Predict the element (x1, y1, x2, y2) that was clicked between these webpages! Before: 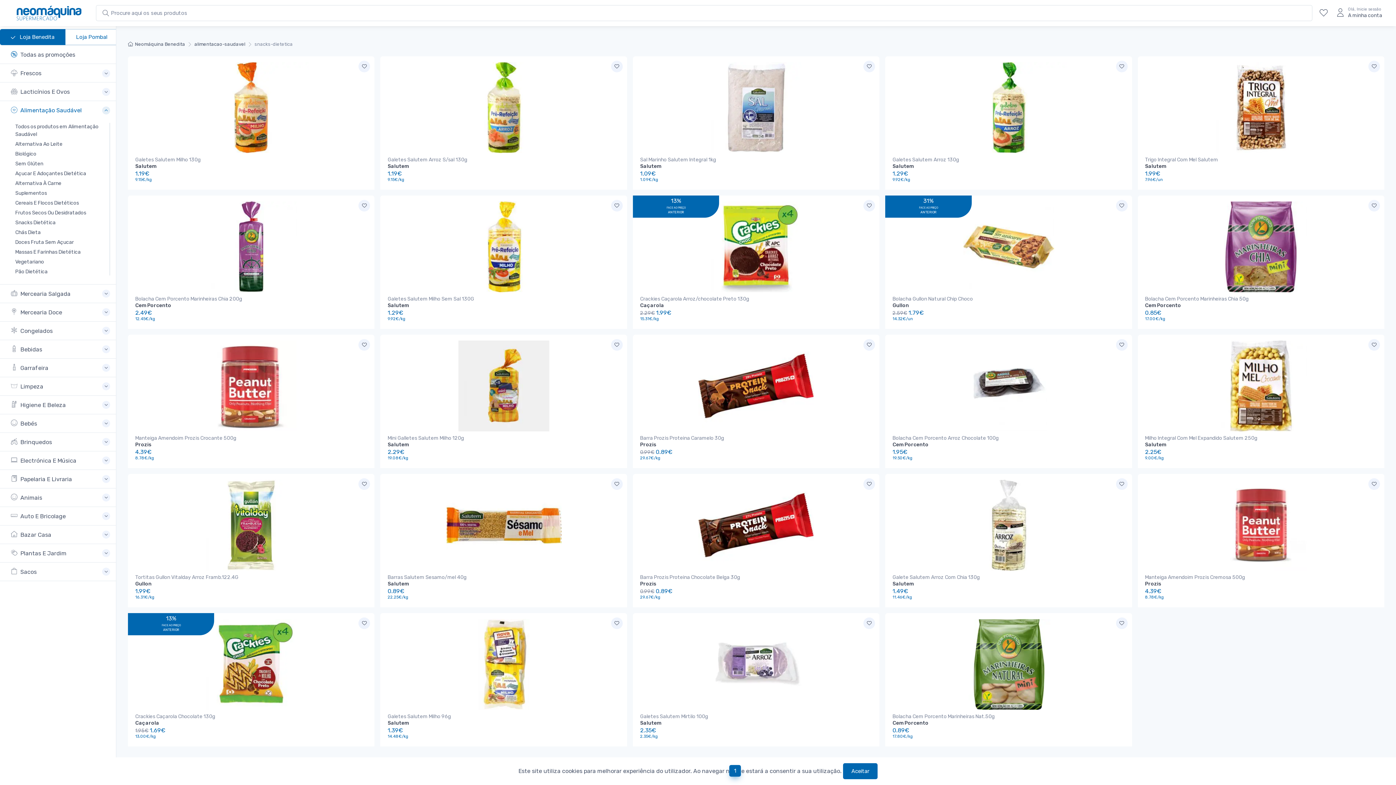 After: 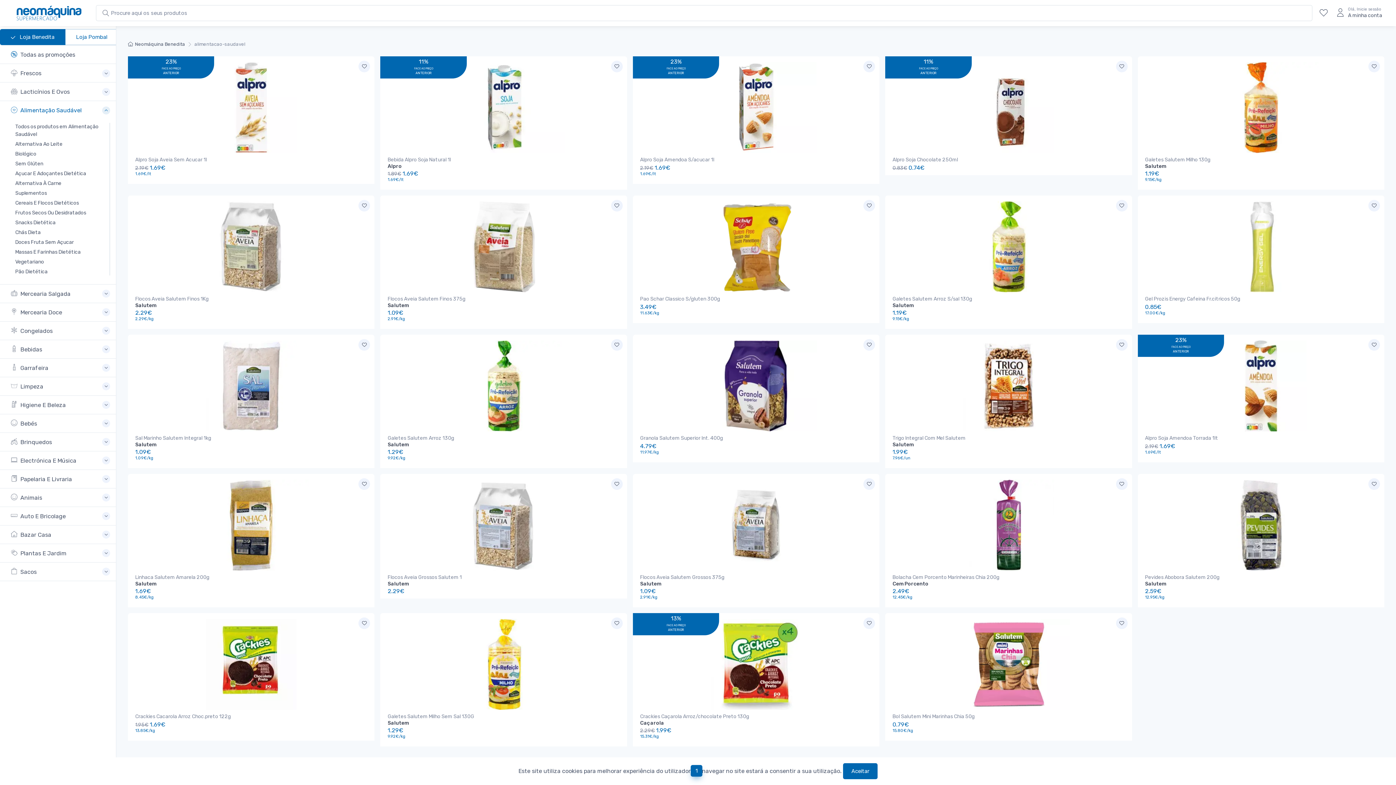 Action: bbox: (194, 41, 245, 46) label: alimentacao-saudavel